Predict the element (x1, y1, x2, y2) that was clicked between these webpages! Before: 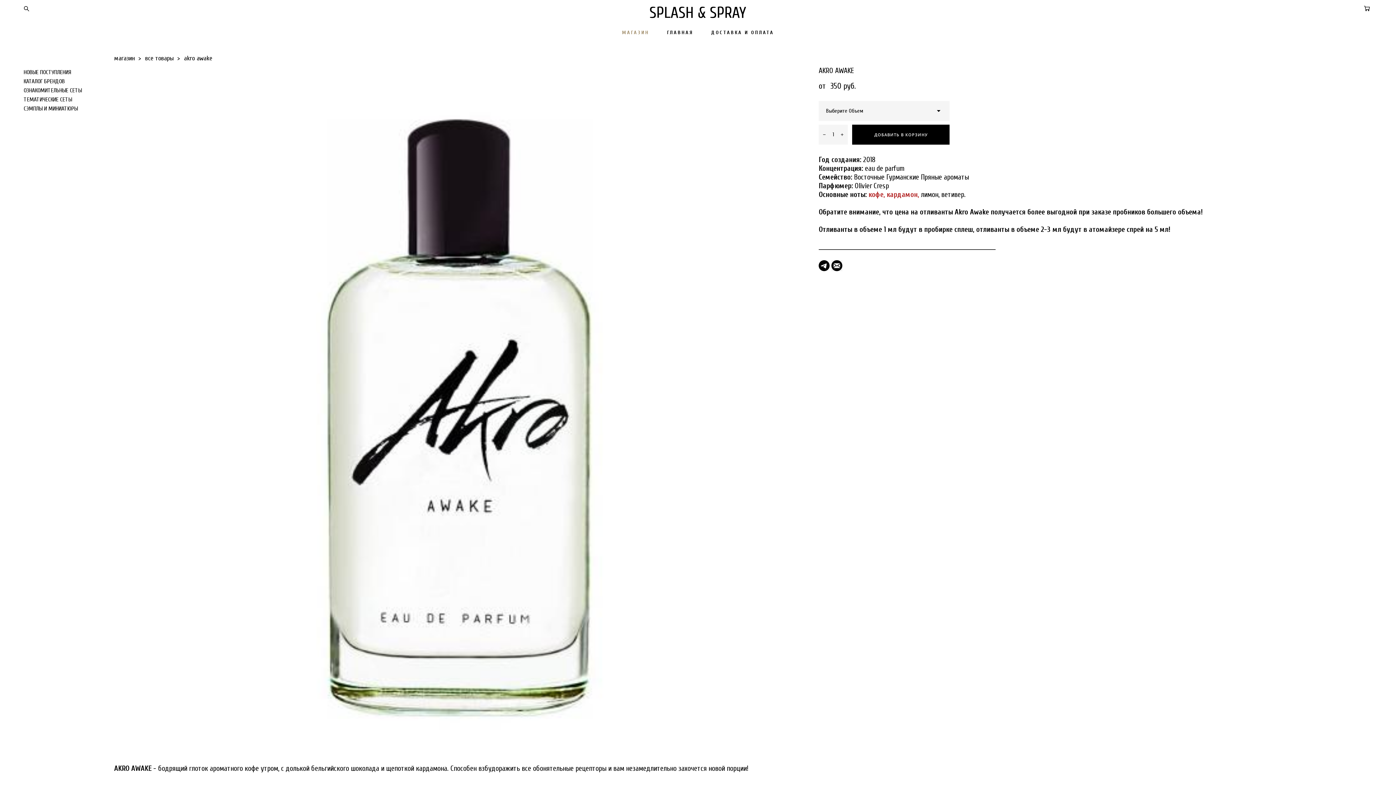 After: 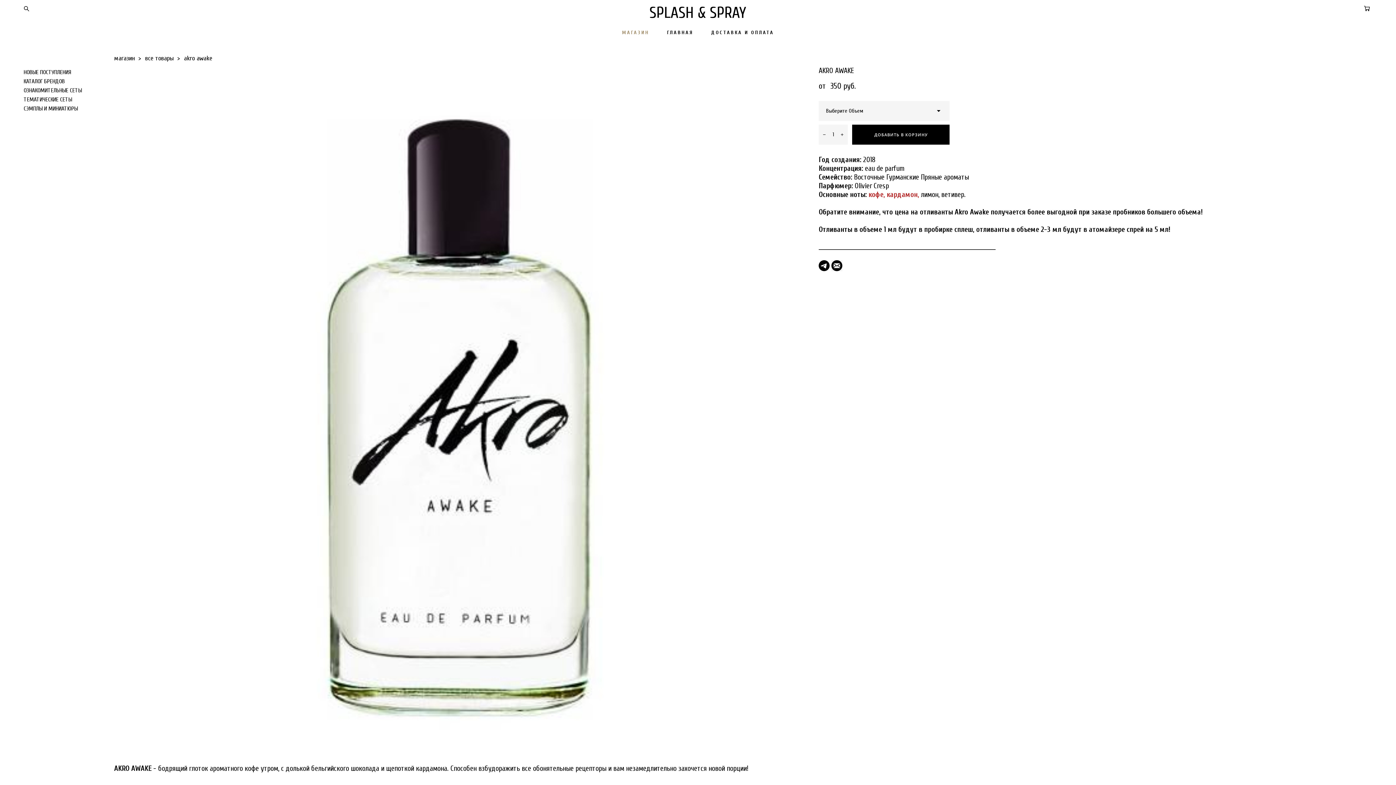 Action: bbox: (831, 264, 842, 273)